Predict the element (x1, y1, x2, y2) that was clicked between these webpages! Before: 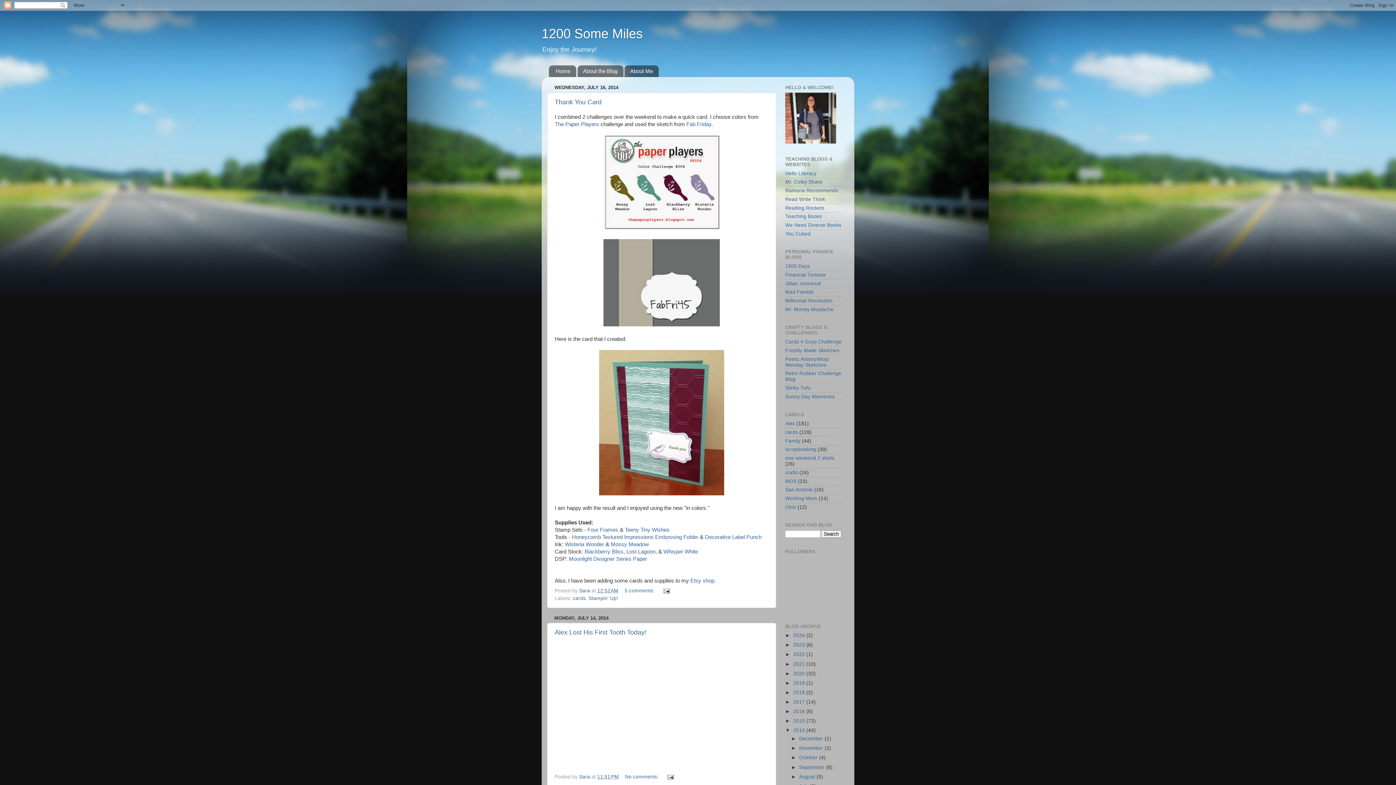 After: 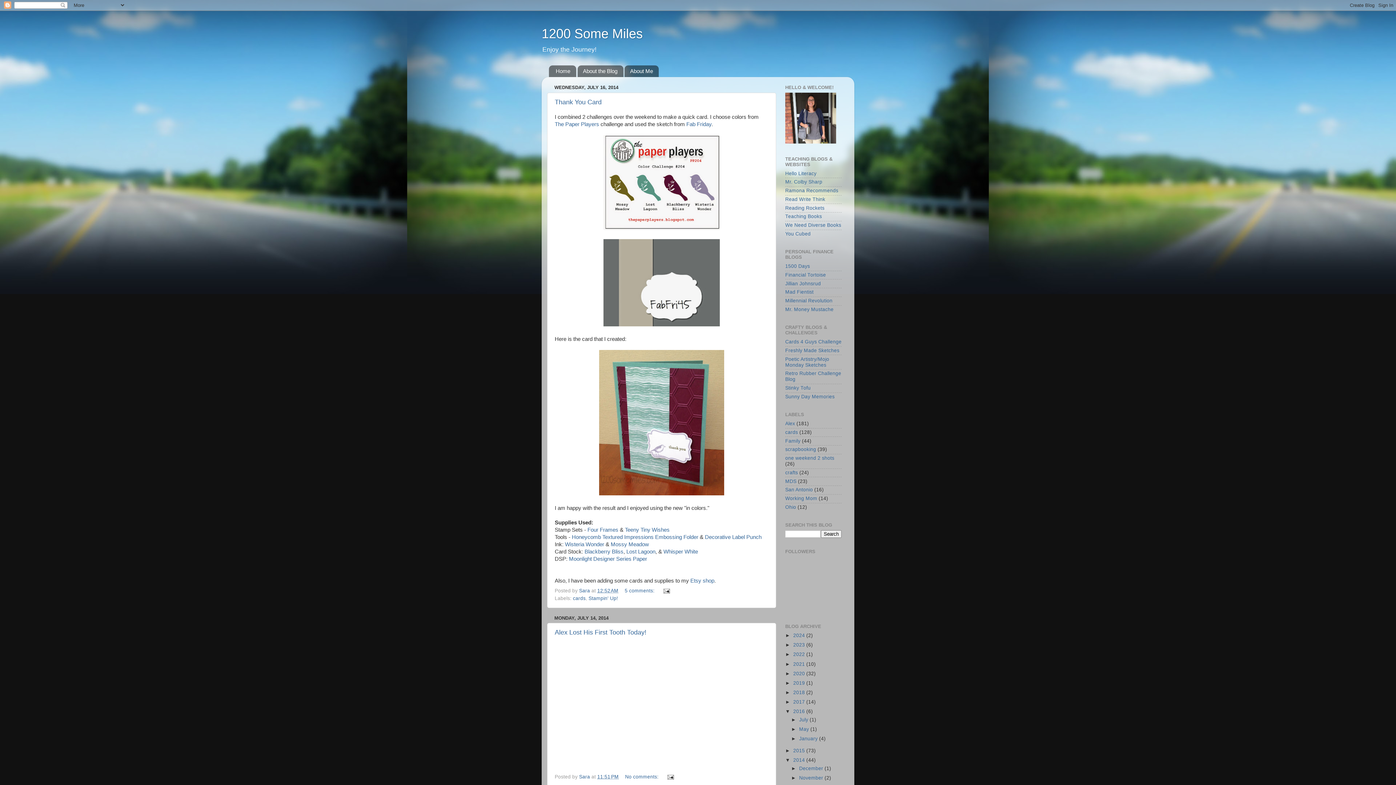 Action: label: ►   bbox: (785, 709, 793, 714)